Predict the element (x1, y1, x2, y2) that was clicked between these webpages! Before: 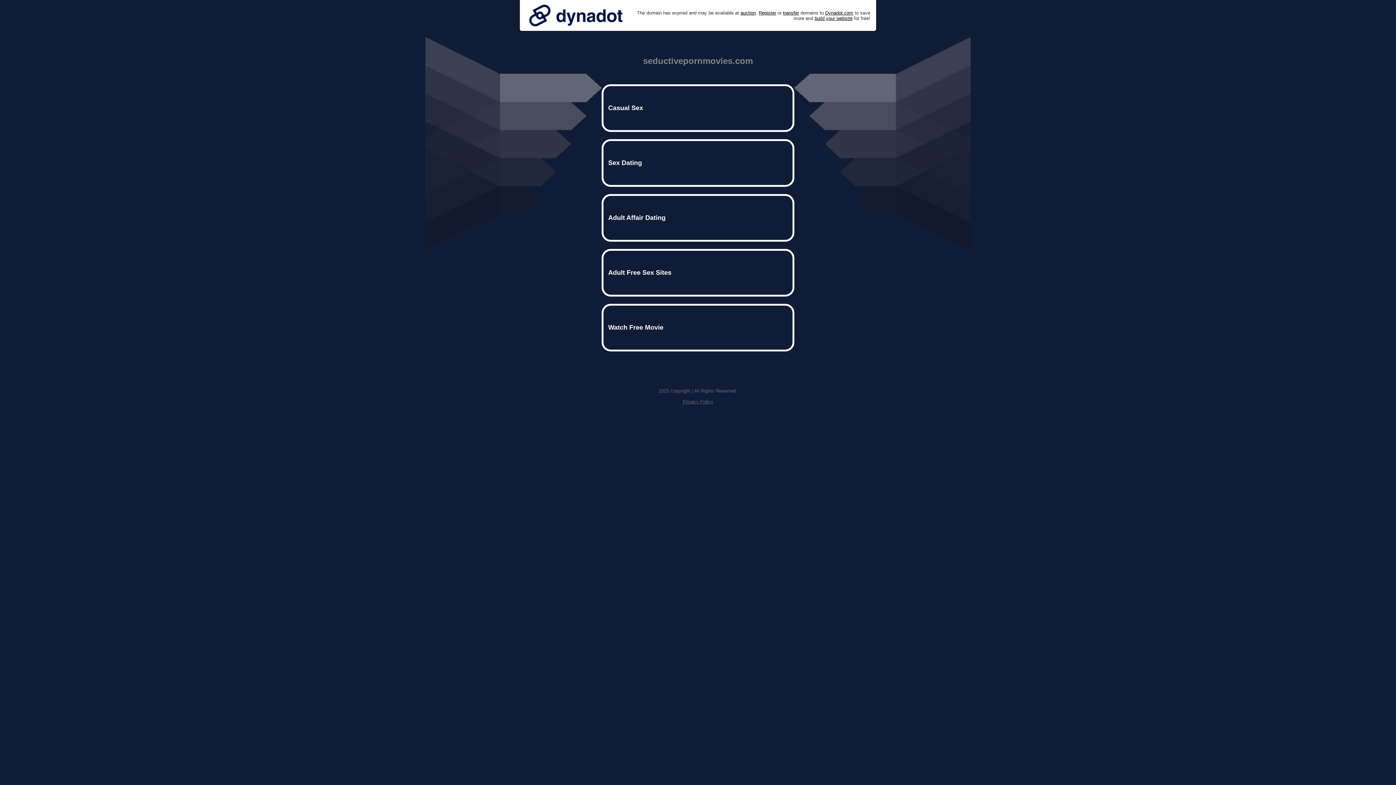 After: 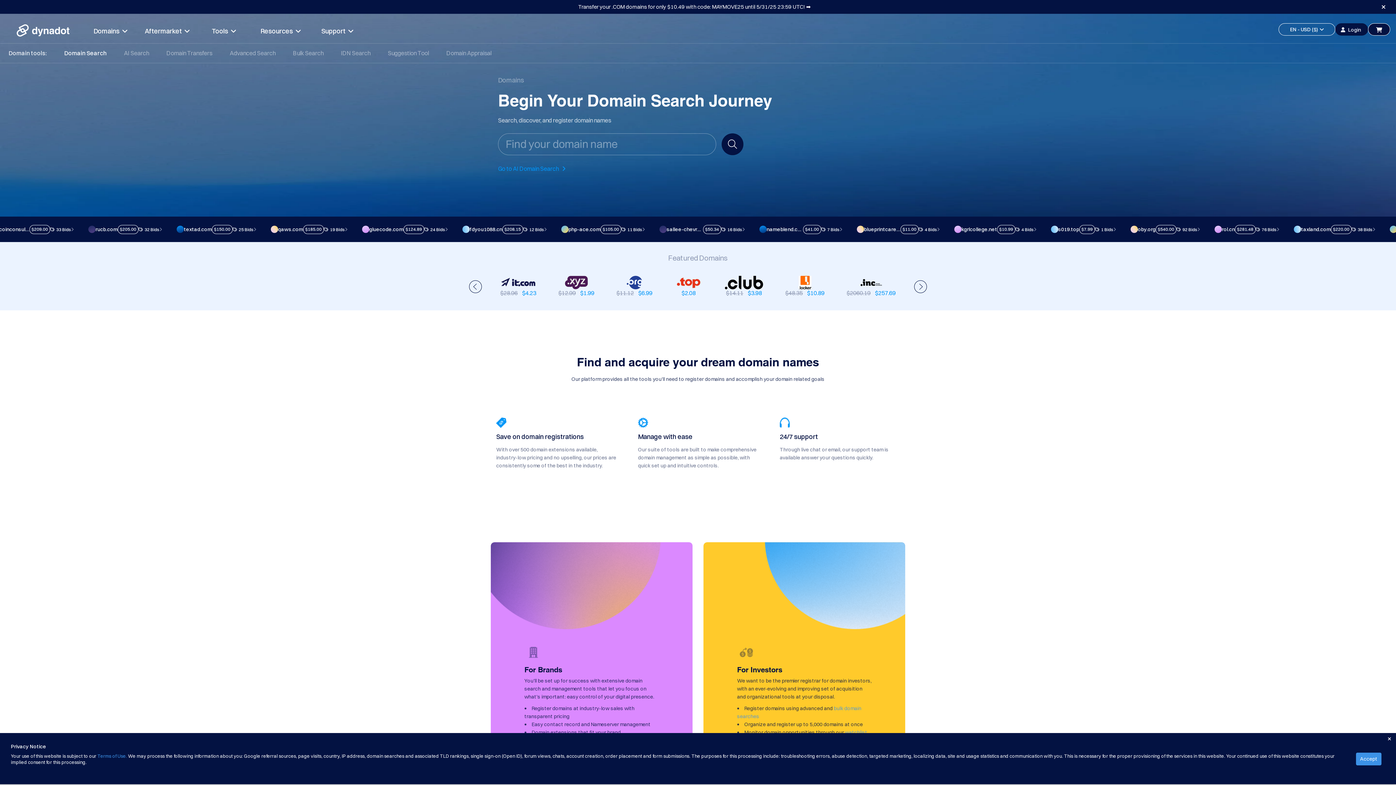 Action: label: Register bbox: (758, 10, 776, 15)